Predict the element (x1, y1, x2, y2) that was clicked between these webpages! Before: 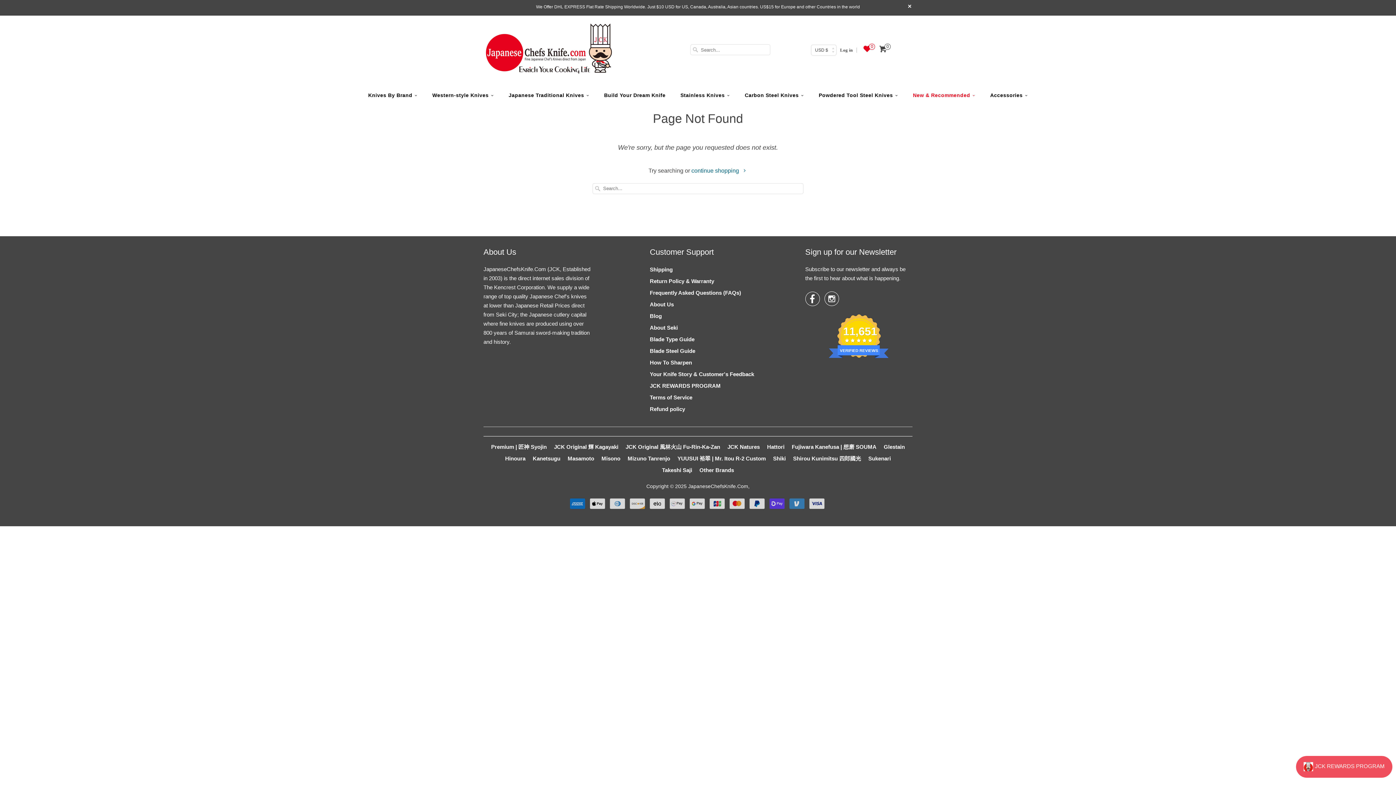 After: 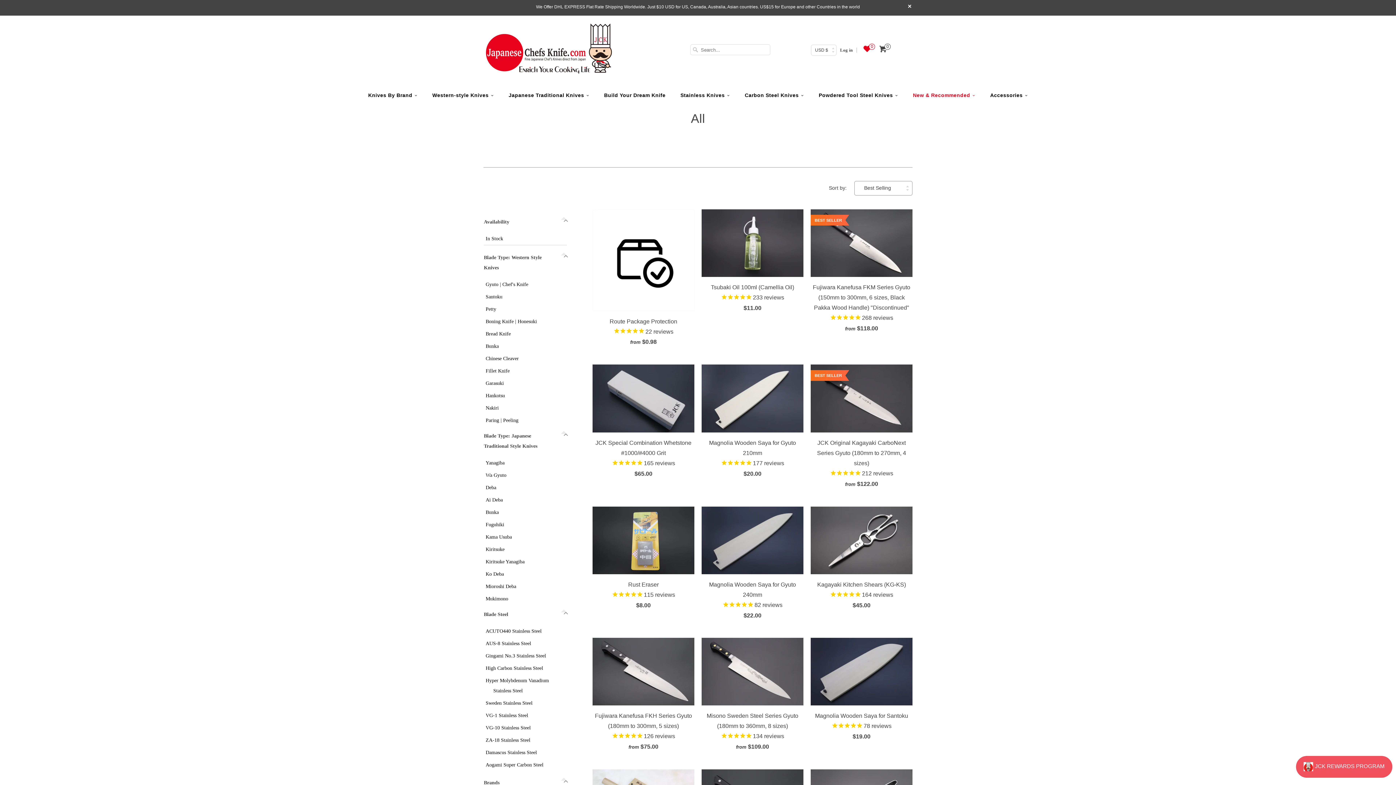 Action: bbox: (691, 167, 747, 173) label: continue shopping 